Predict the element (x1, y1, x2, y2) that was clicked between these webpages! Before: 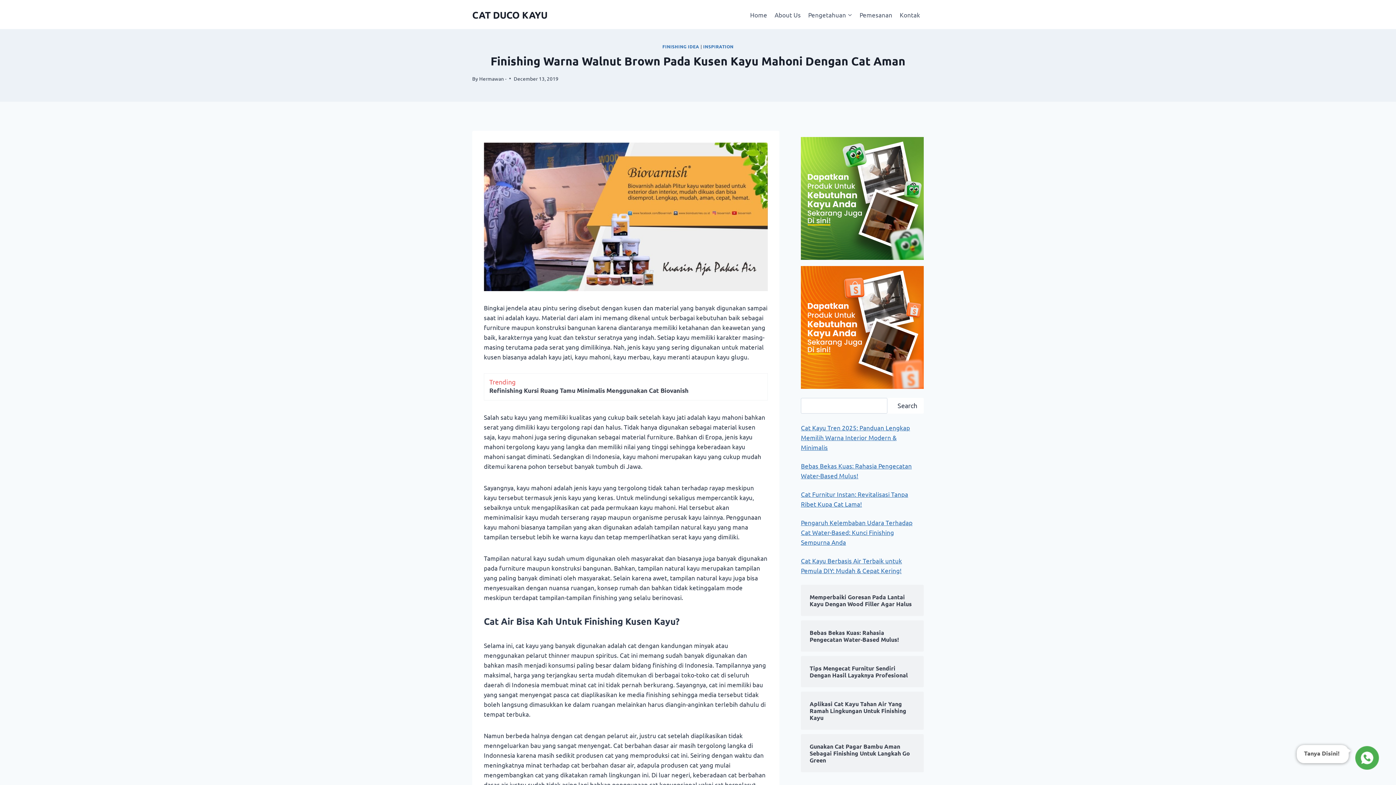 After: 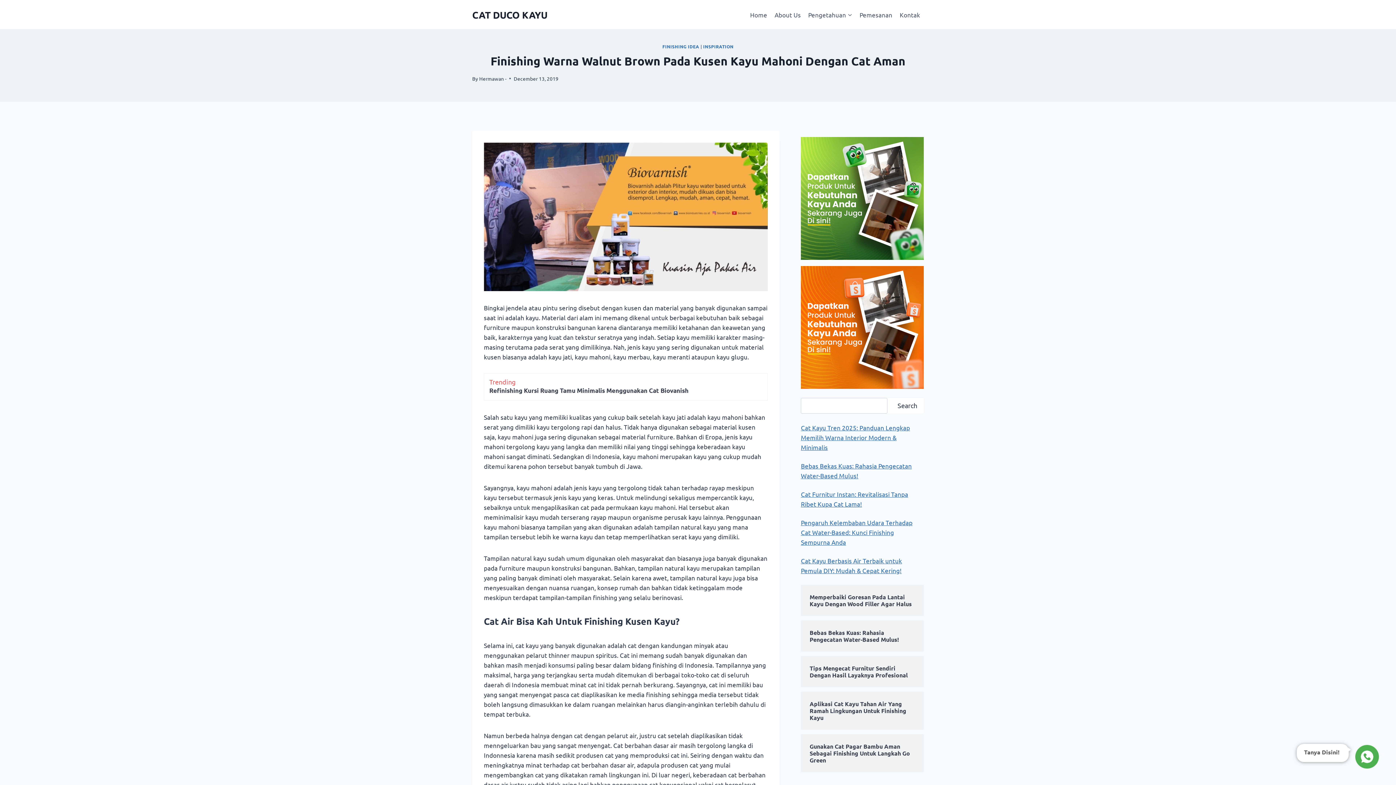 Action: label: Tanya Disini! bbox: (1343, 748, 1389, 766)